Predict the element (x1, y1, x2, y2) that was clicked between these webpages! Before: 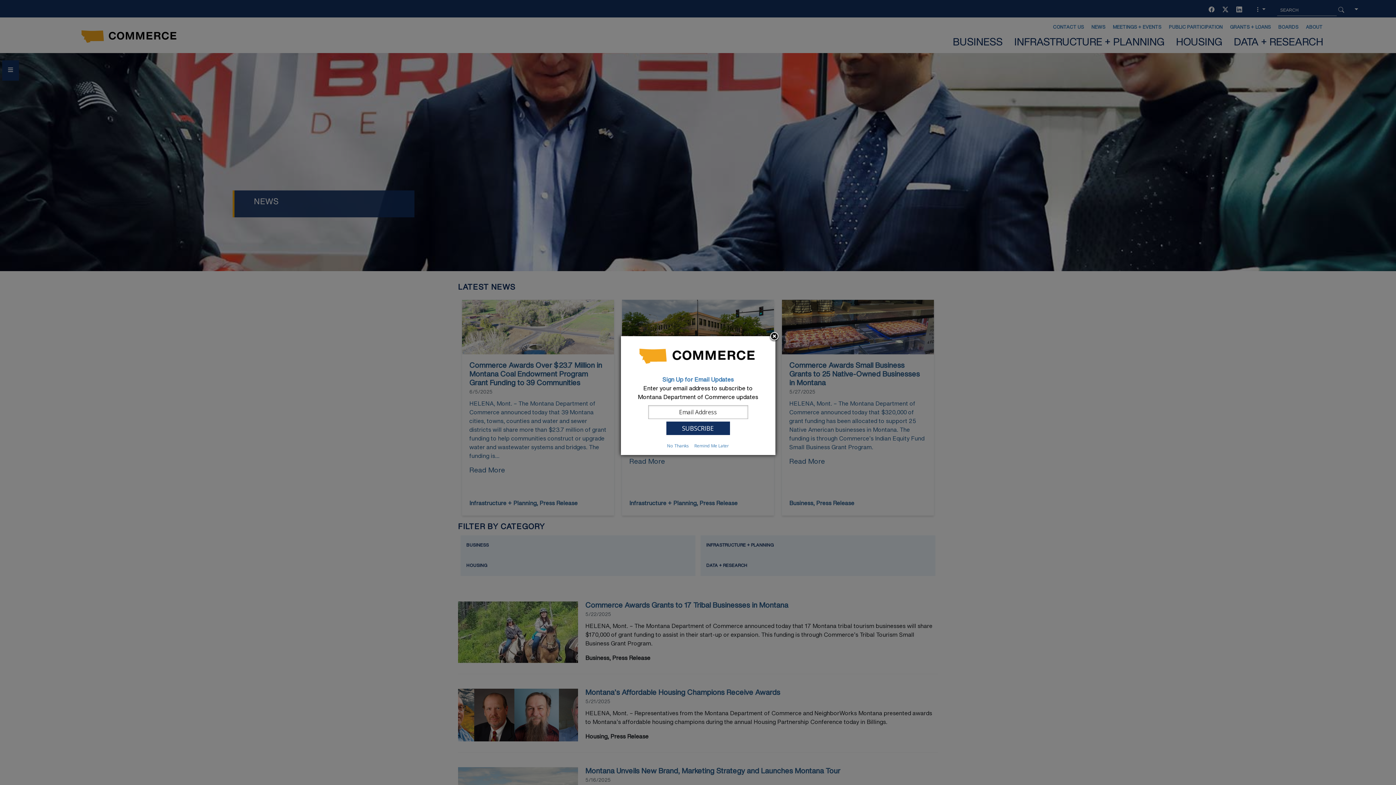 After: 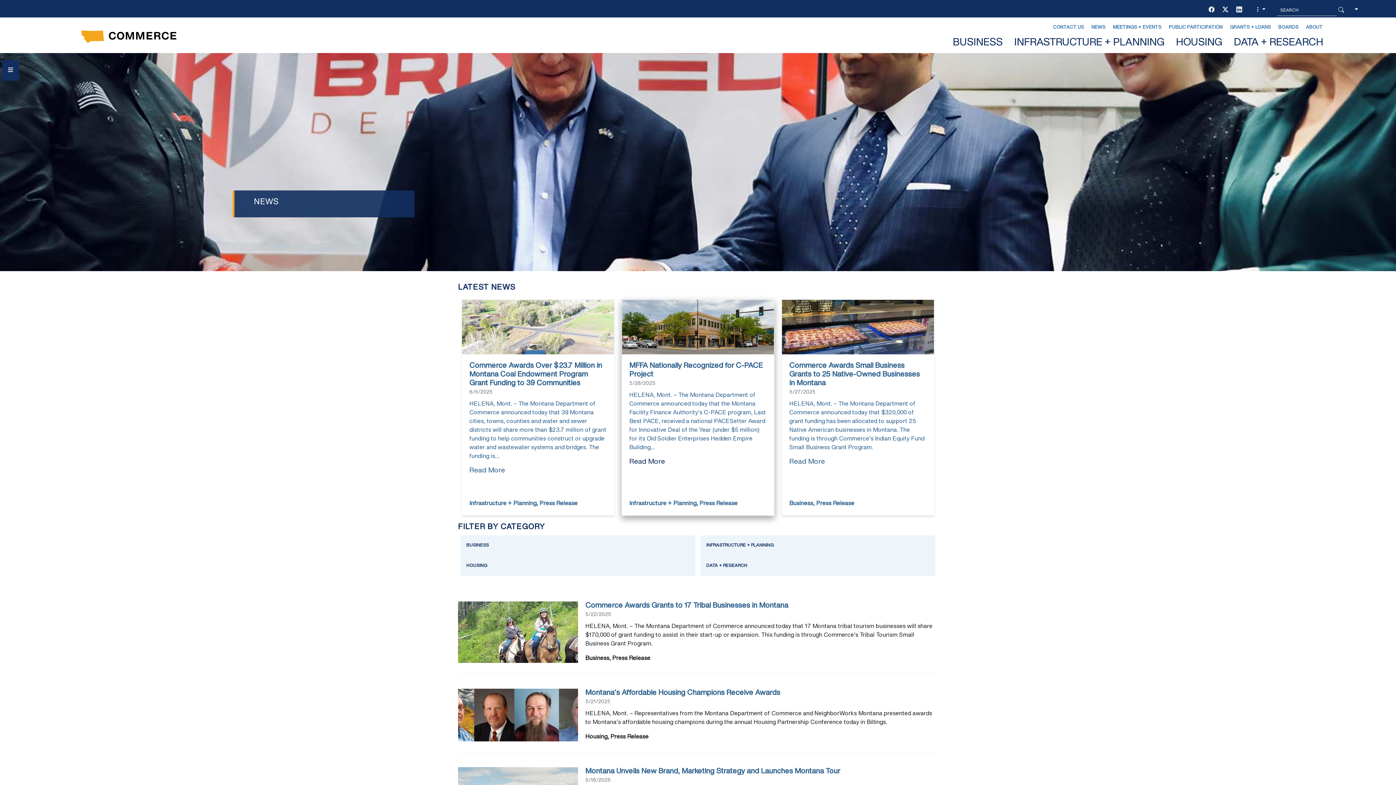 Action: label: No Thanks bbox: (665, 442, 691, 449)